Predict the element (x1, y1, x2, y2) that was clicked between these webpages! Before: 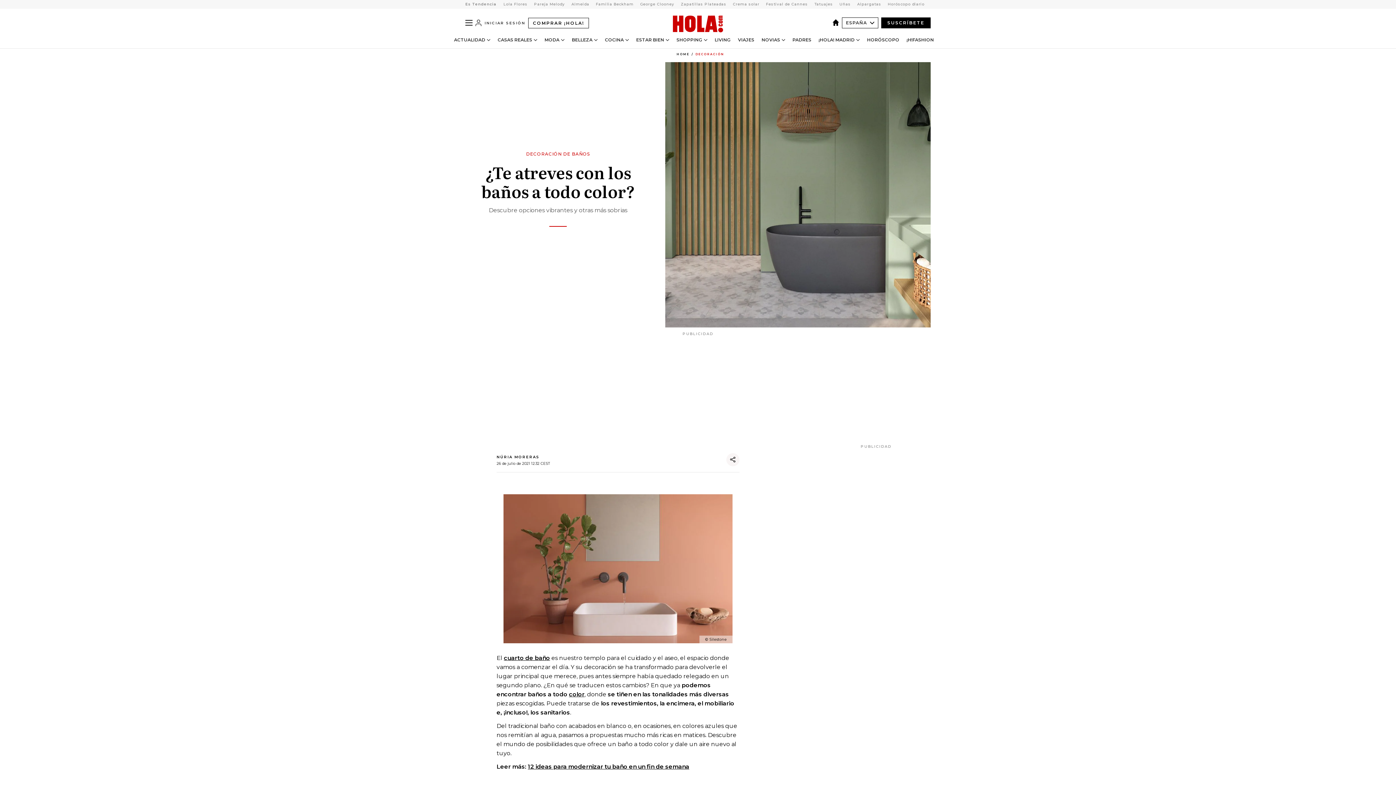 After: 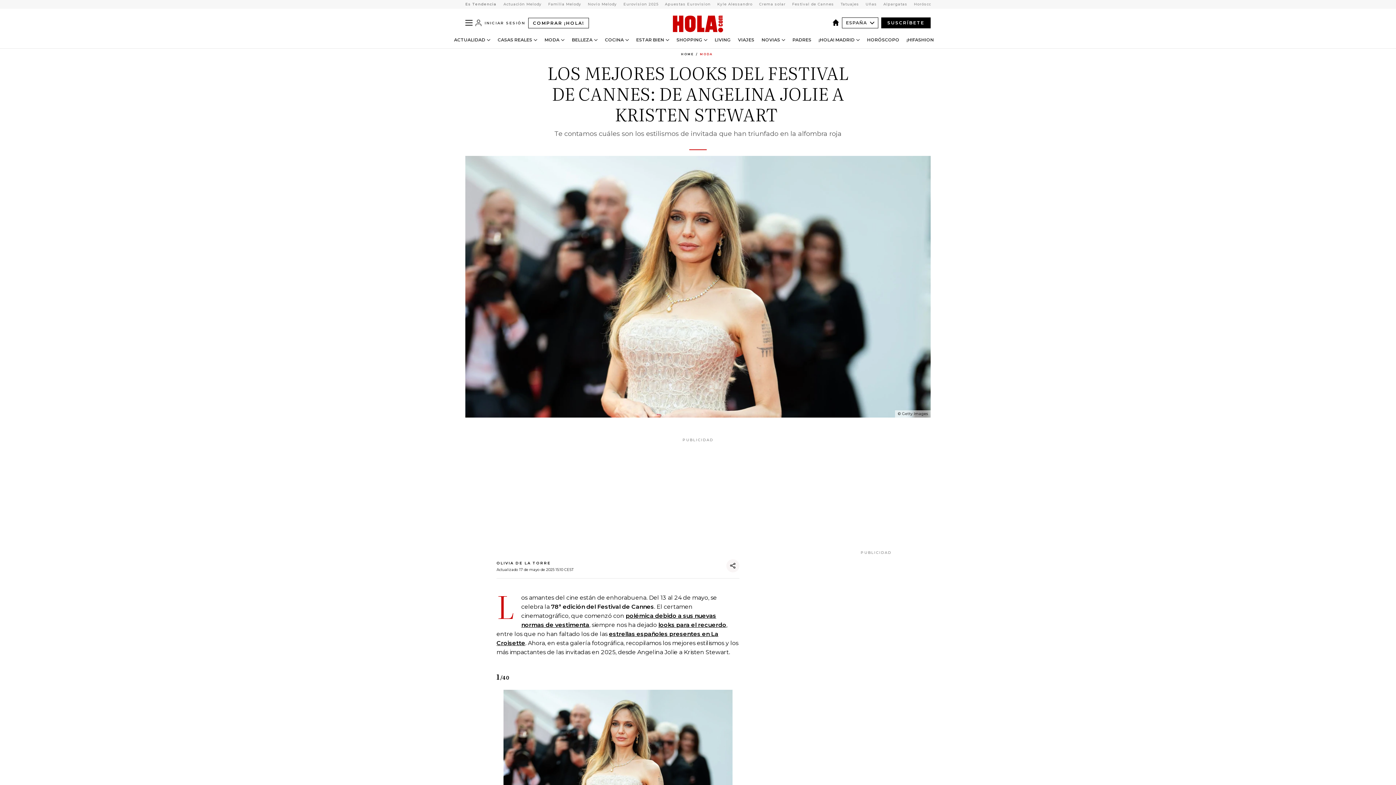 Action: label: View more Festival de Cannes articles bbox: (763, 1, 810, 6)